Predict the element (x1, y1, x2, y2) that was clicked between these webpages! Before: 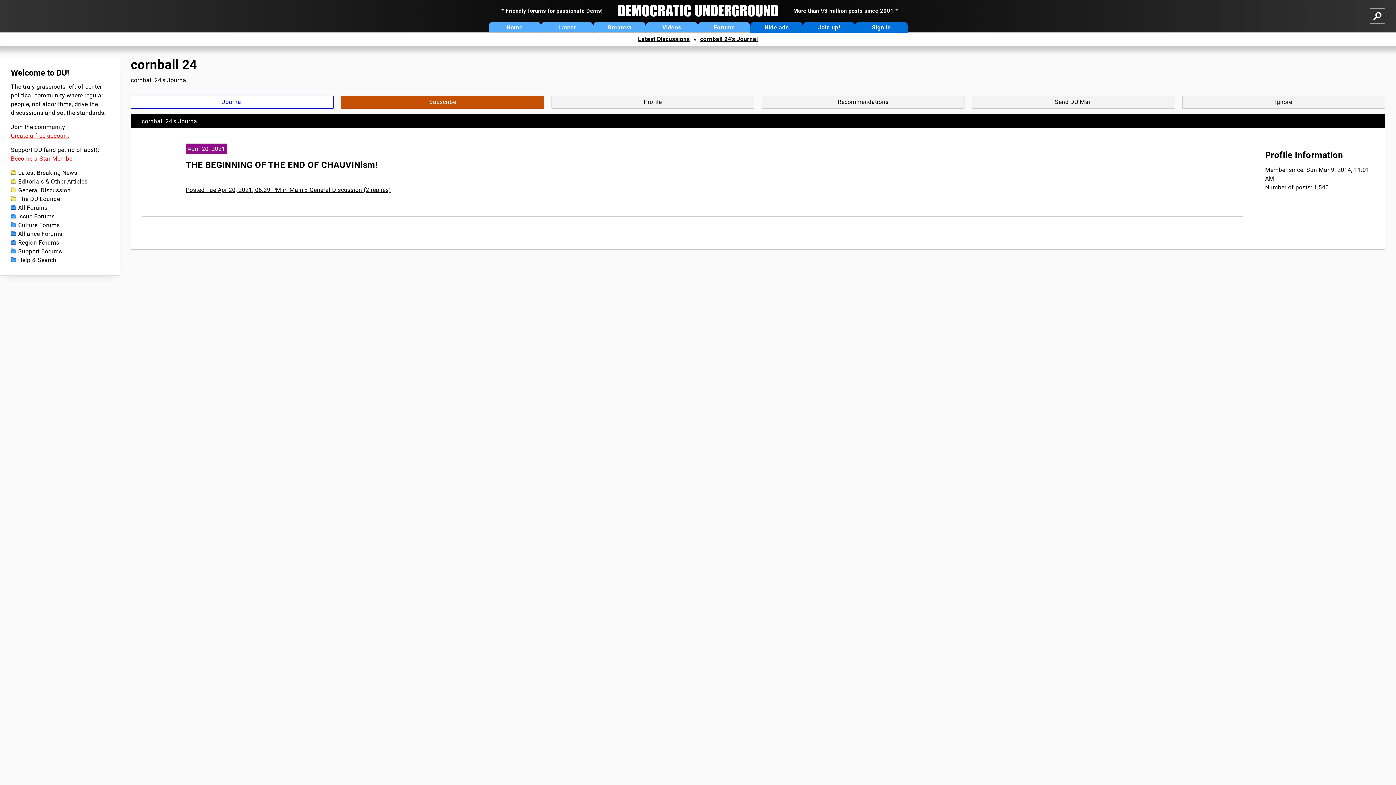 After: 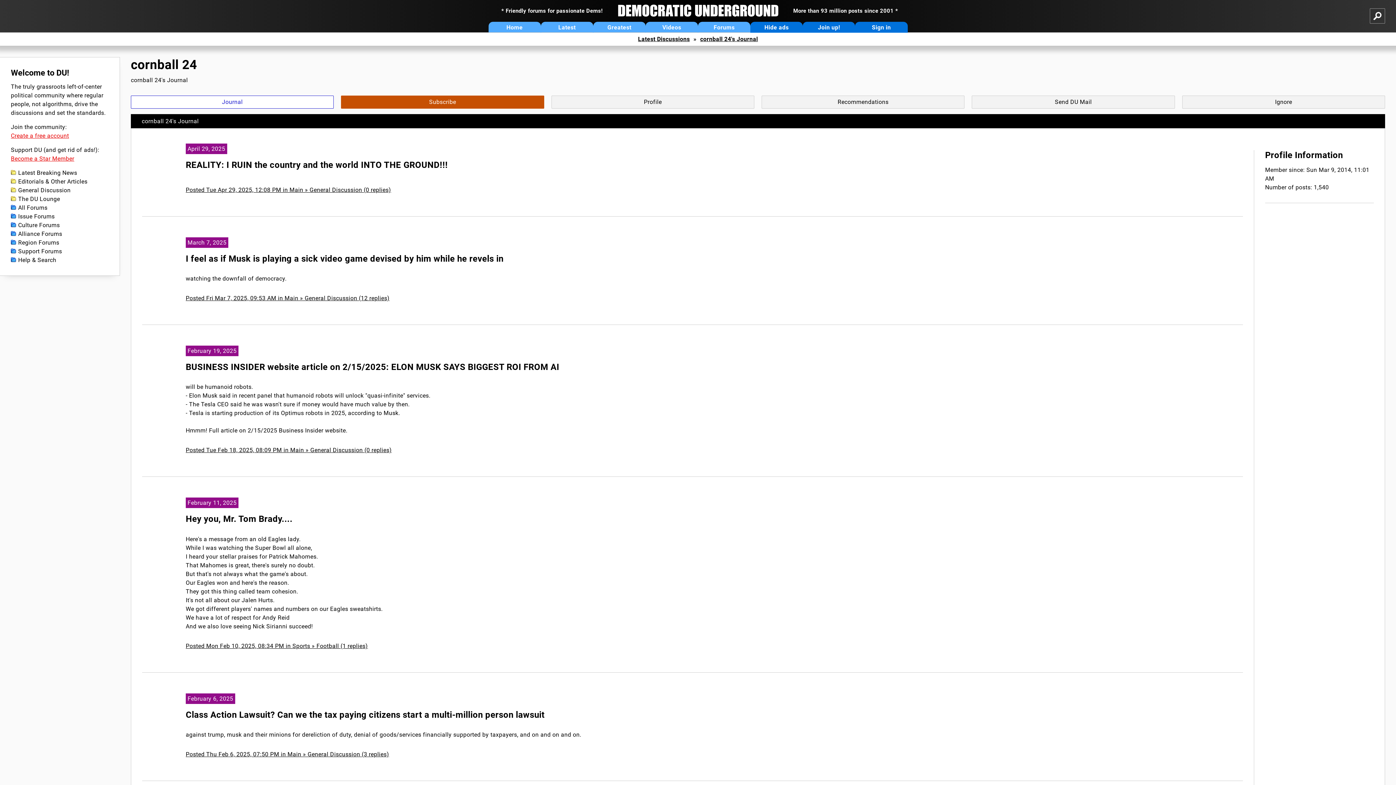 Action: label: cornball 24's Journal bbox: (700, 35, 758, 42)